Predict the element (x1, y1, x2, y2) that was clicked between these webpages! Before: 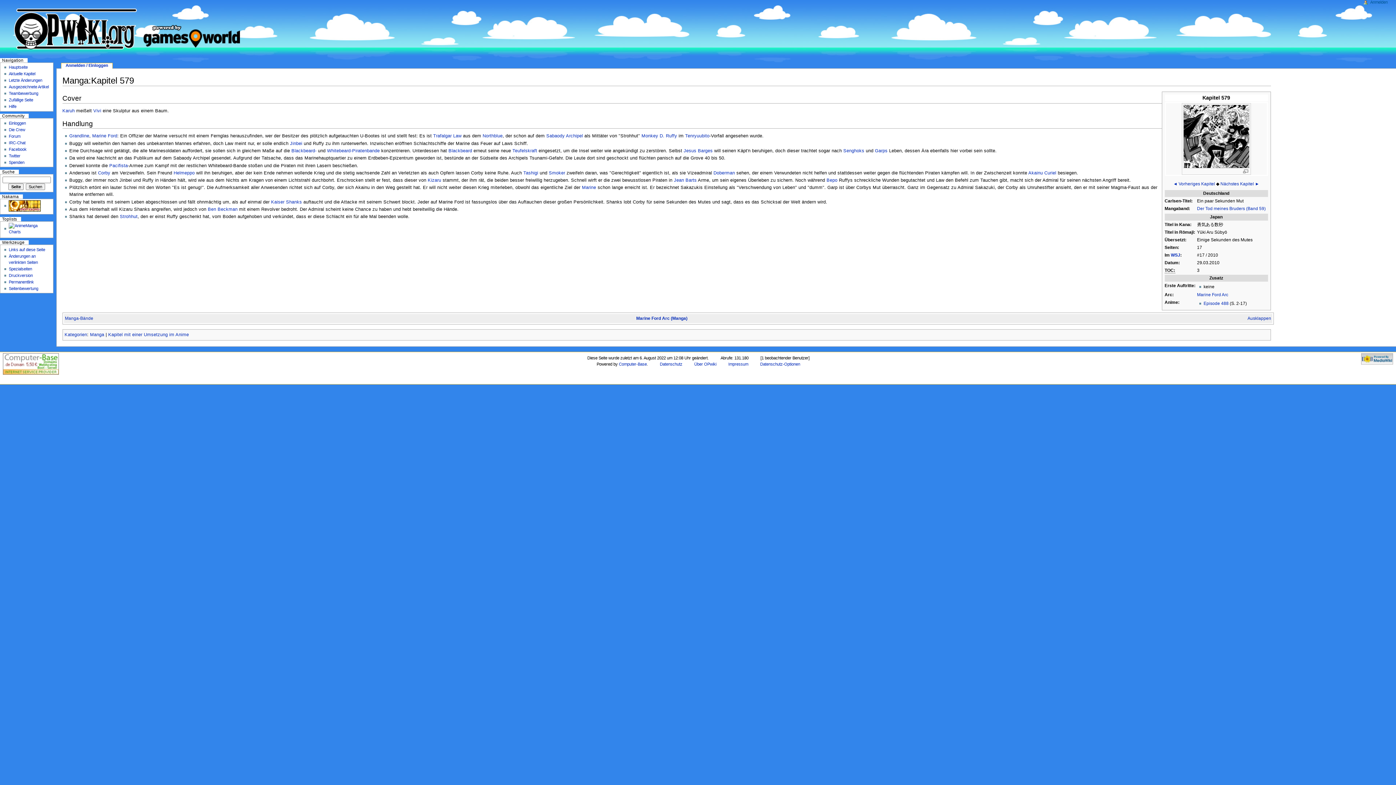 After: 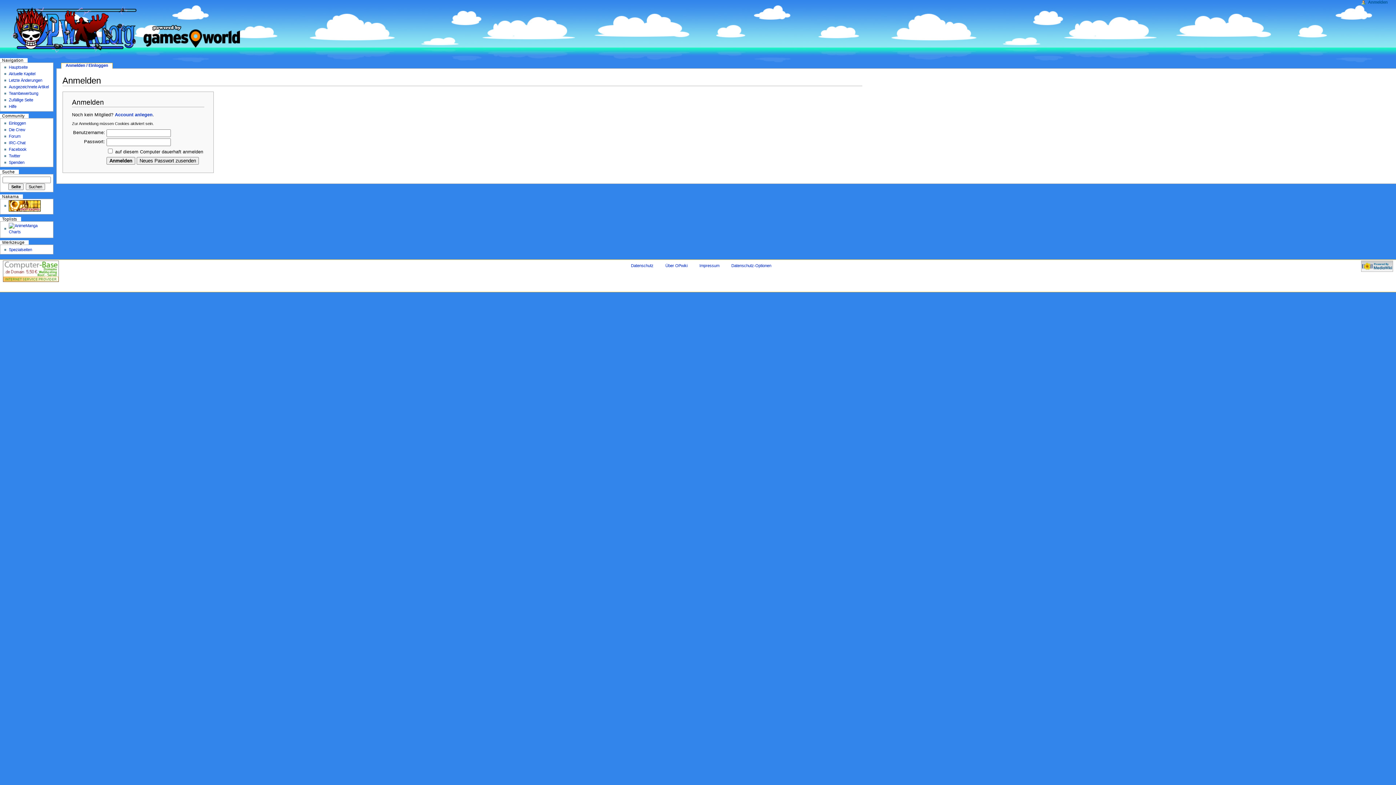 Action: label: Einloggen bbox: (8, 121, 25, 125)